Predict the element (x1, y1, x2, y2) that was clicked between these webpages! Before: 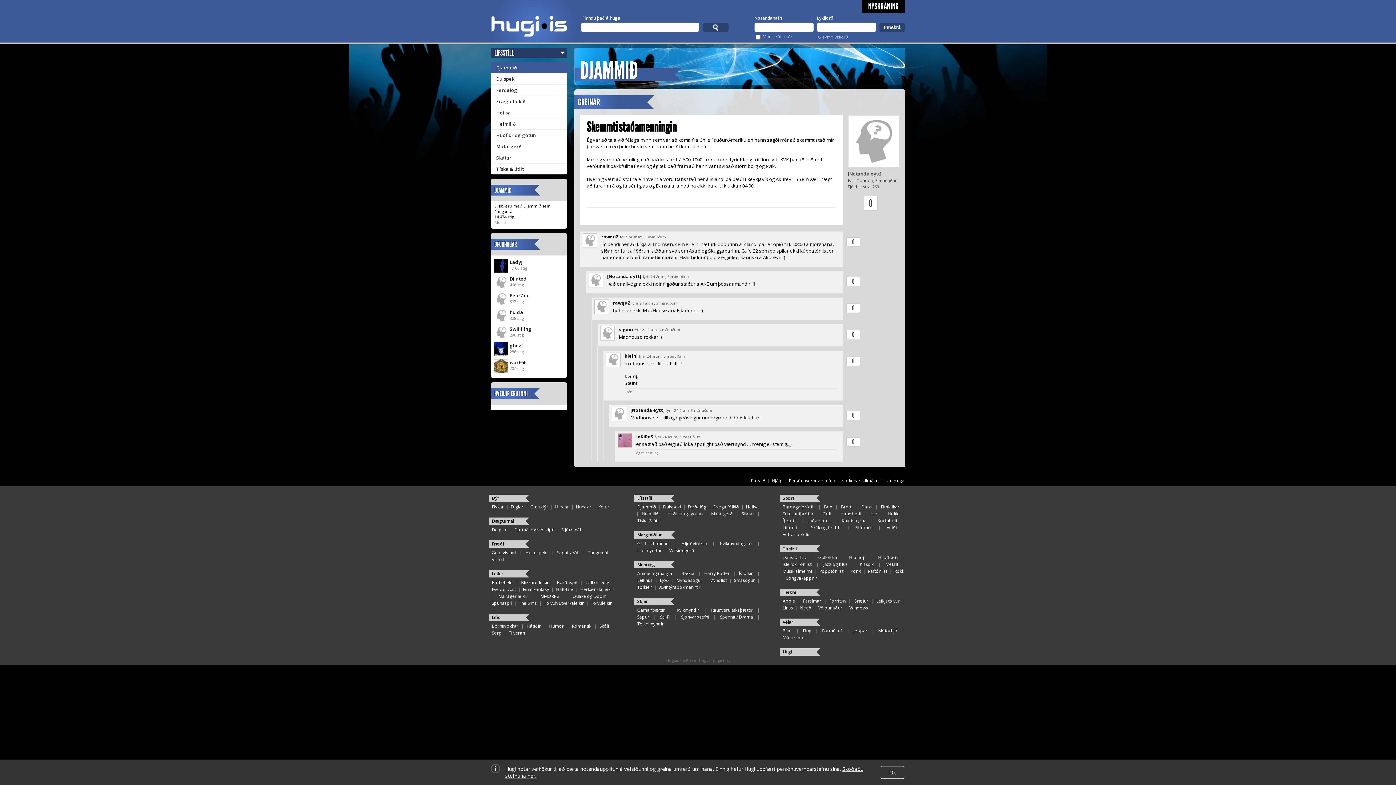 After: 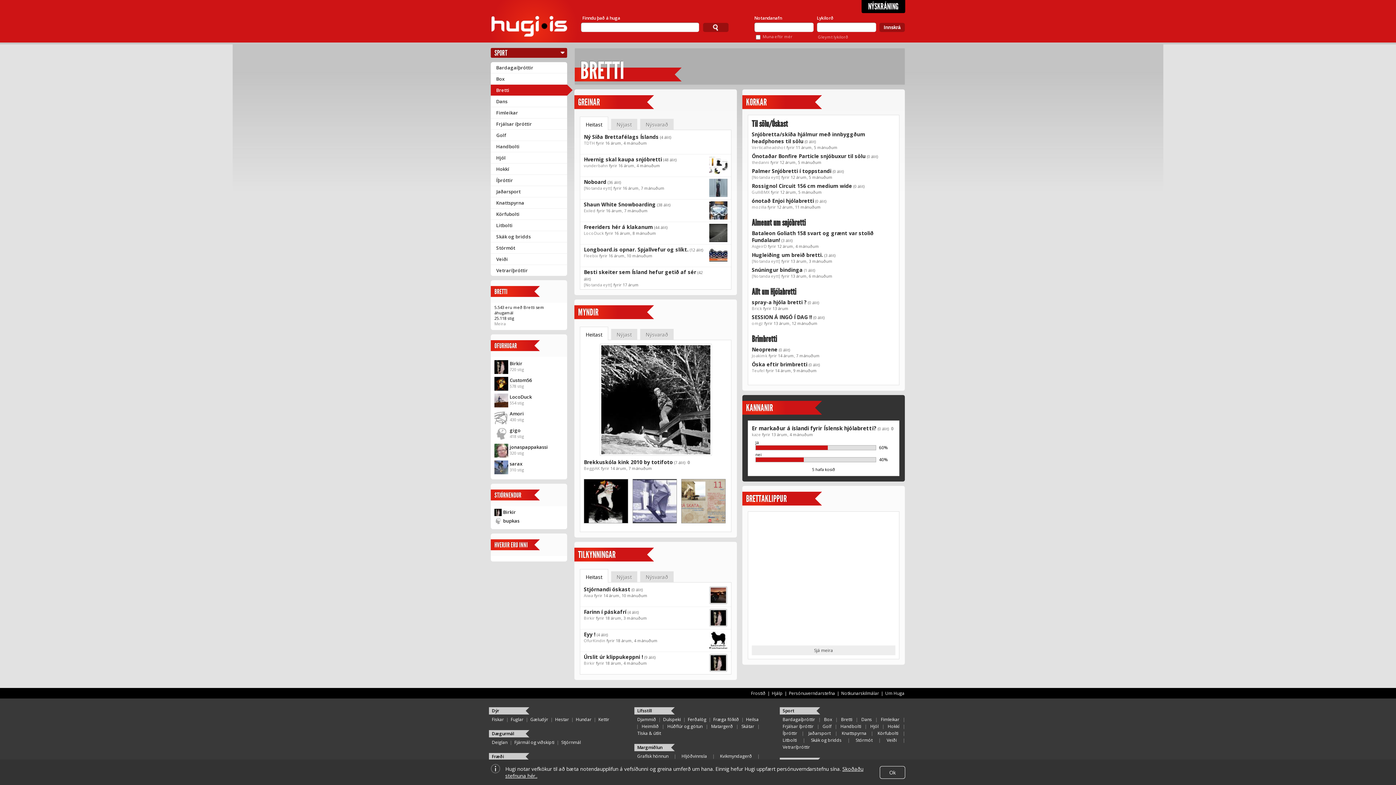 Action: bbox: (841, 503, 852, 510) label: Bretti